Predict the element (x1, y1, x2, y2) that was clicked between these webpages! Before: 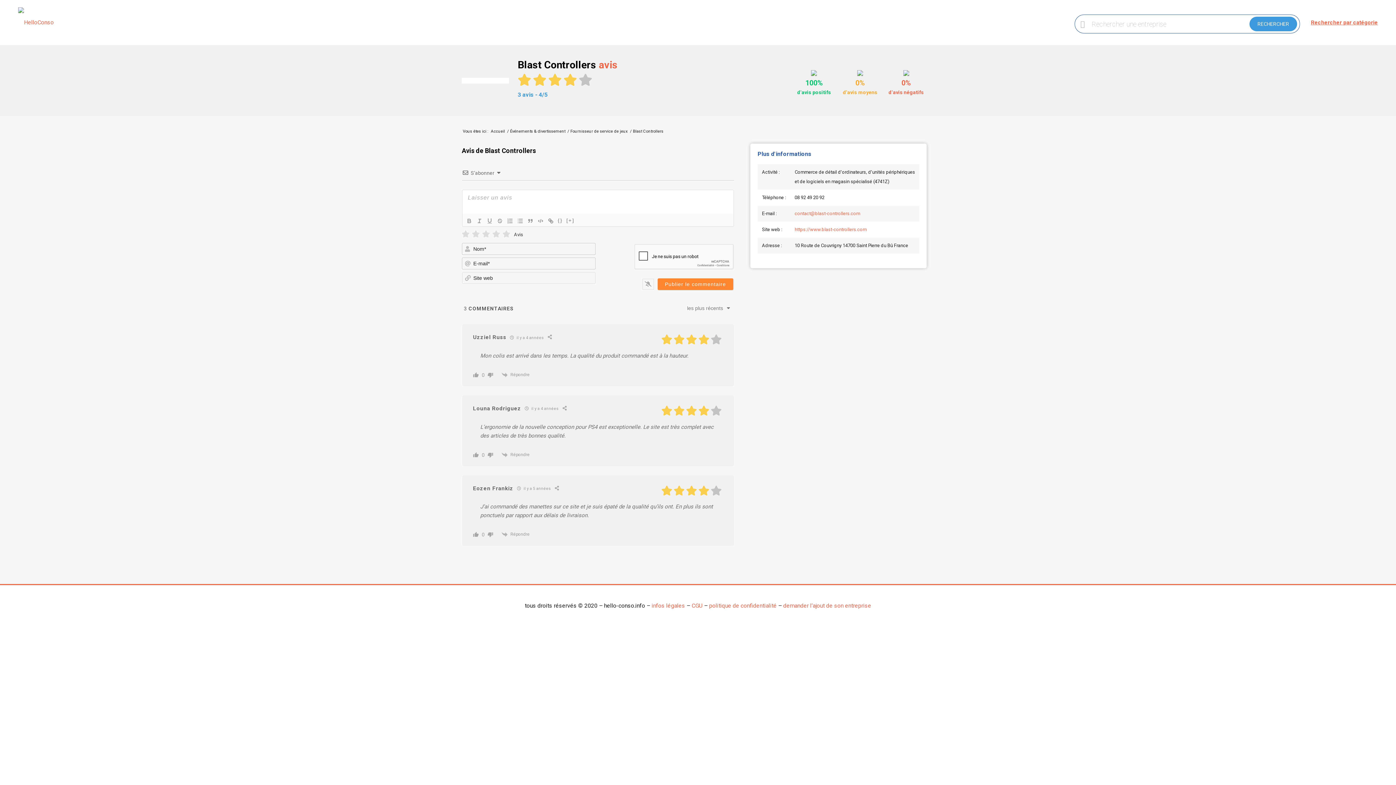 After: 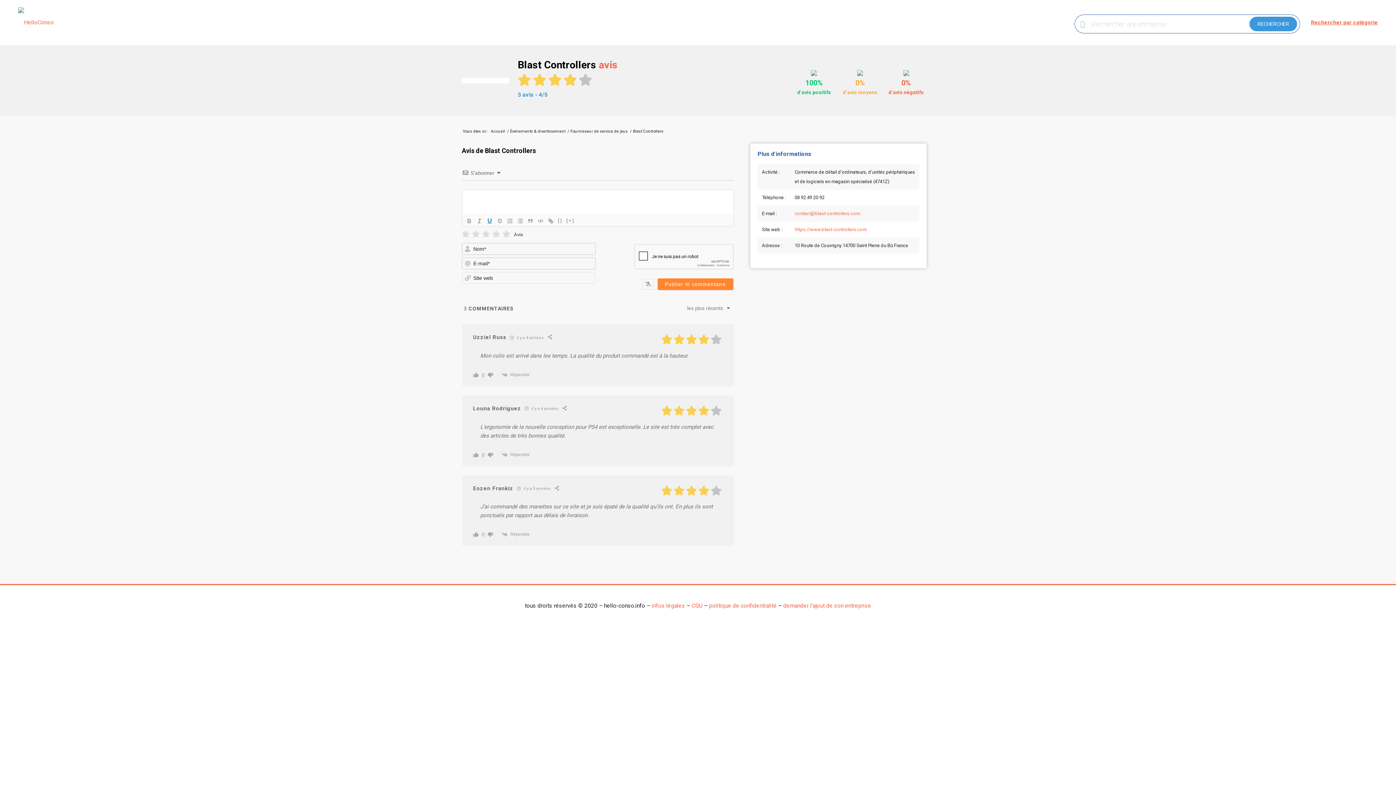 Action: bbox: (484, 216, 494, 225)